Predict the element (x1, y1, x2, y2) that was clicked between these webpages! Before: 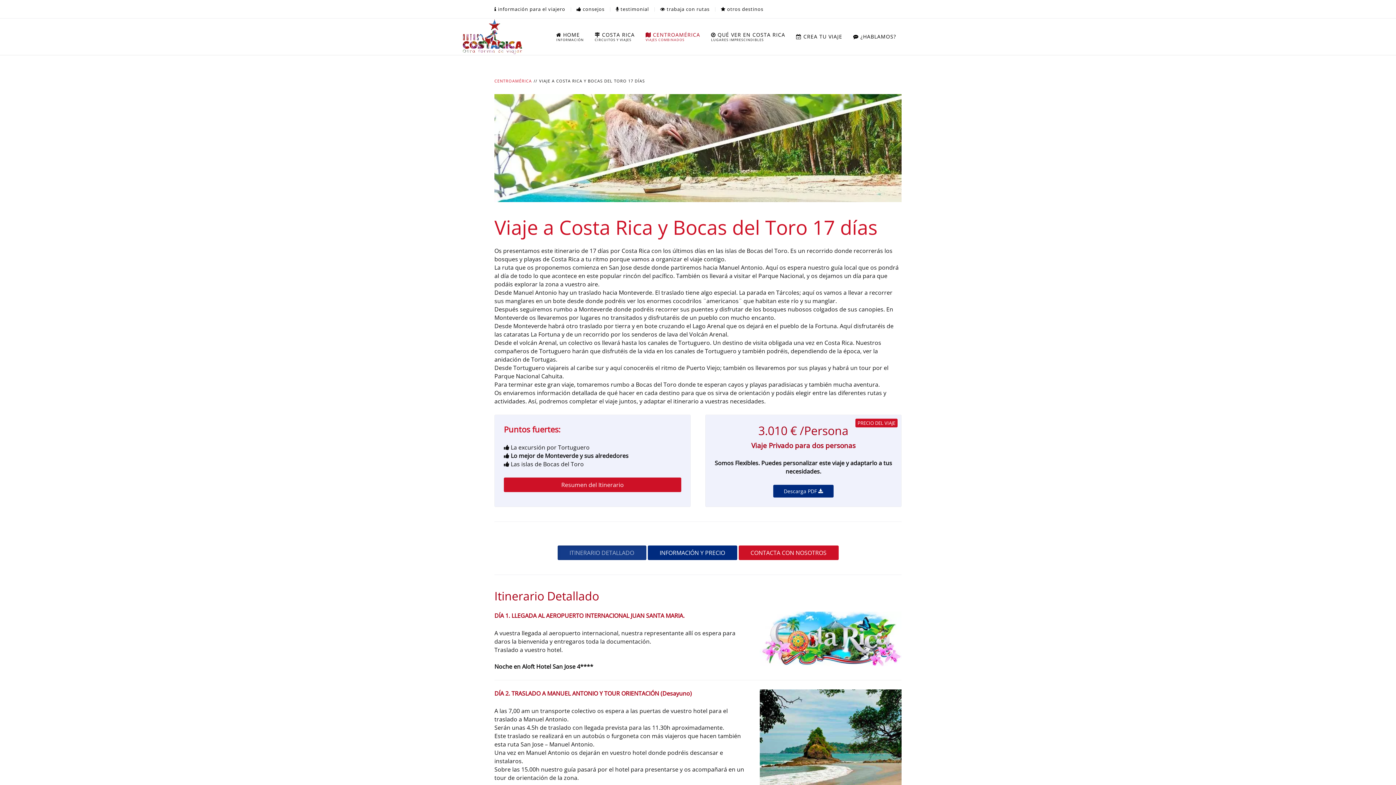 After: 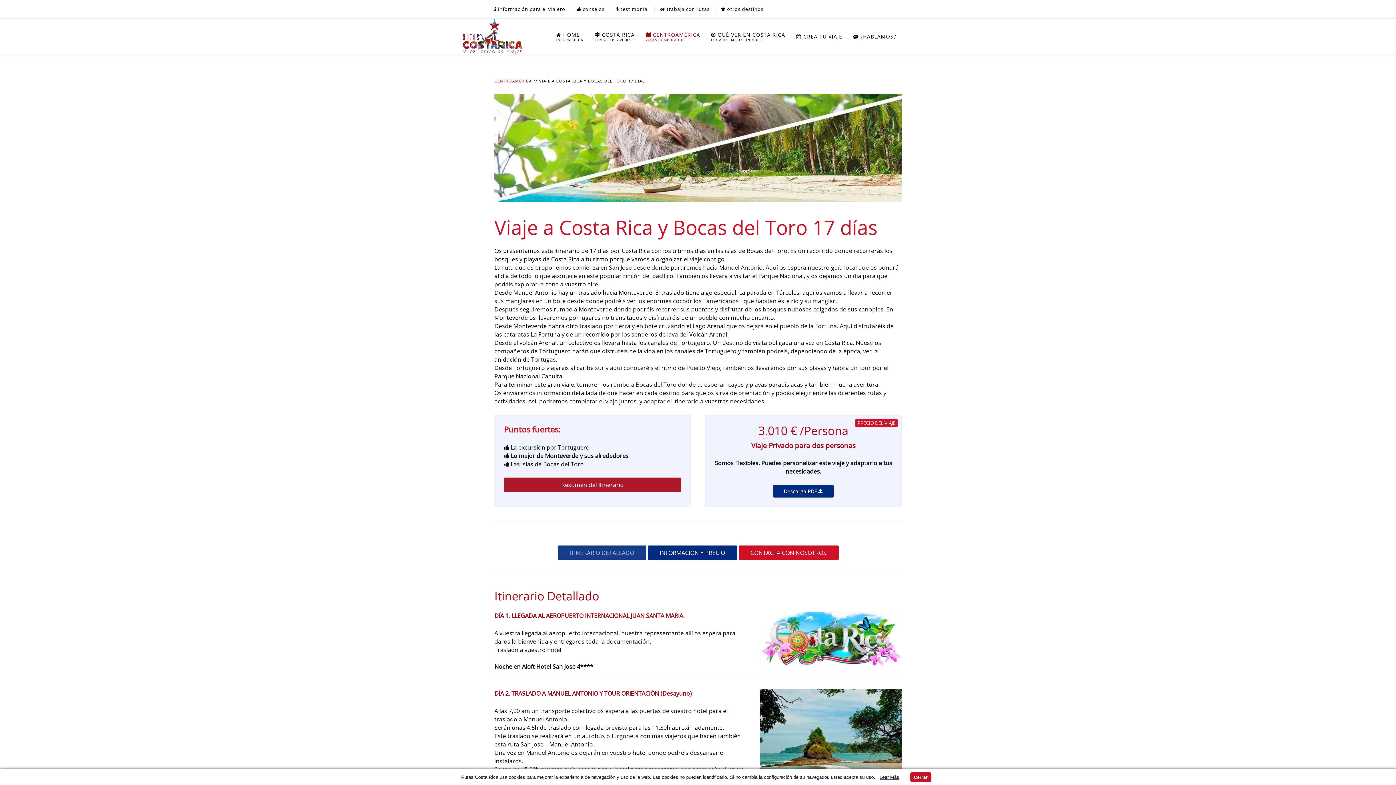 Action: label: Resumen del Itinerario bbox: (504, 477, 681, 492)